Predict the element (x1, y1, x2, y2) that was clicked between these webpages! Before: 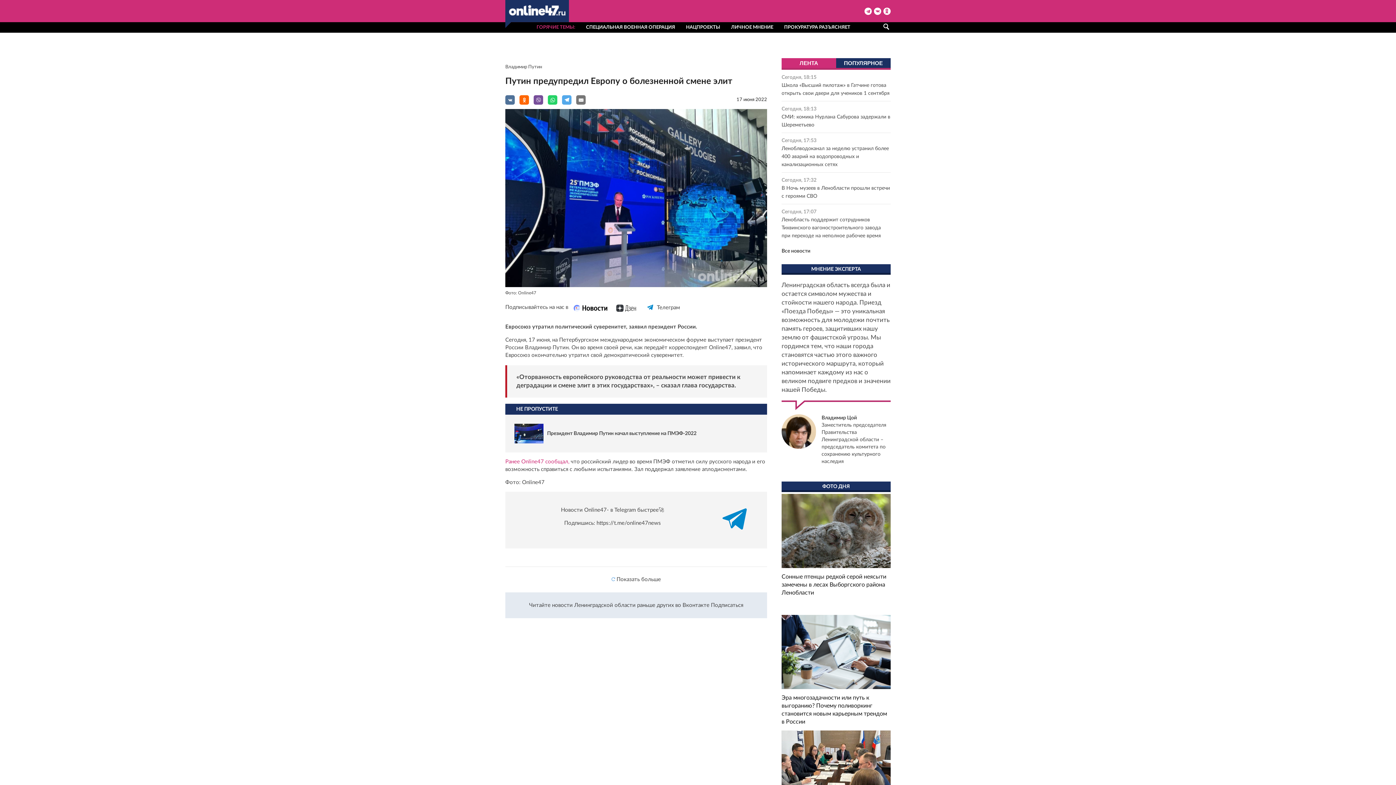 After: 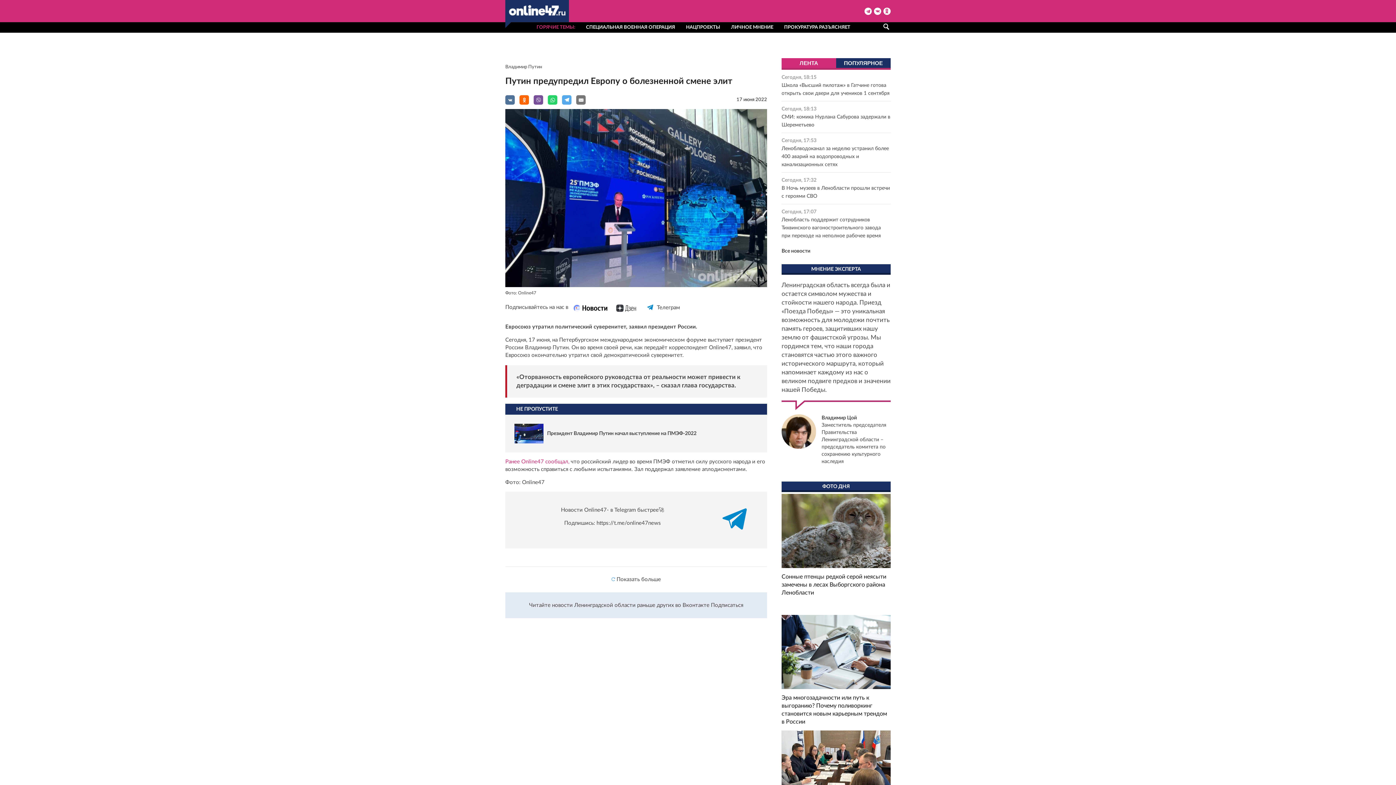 Action: bbox: (505, 459, 569, 464) label: Ранее Online47 сообщал,